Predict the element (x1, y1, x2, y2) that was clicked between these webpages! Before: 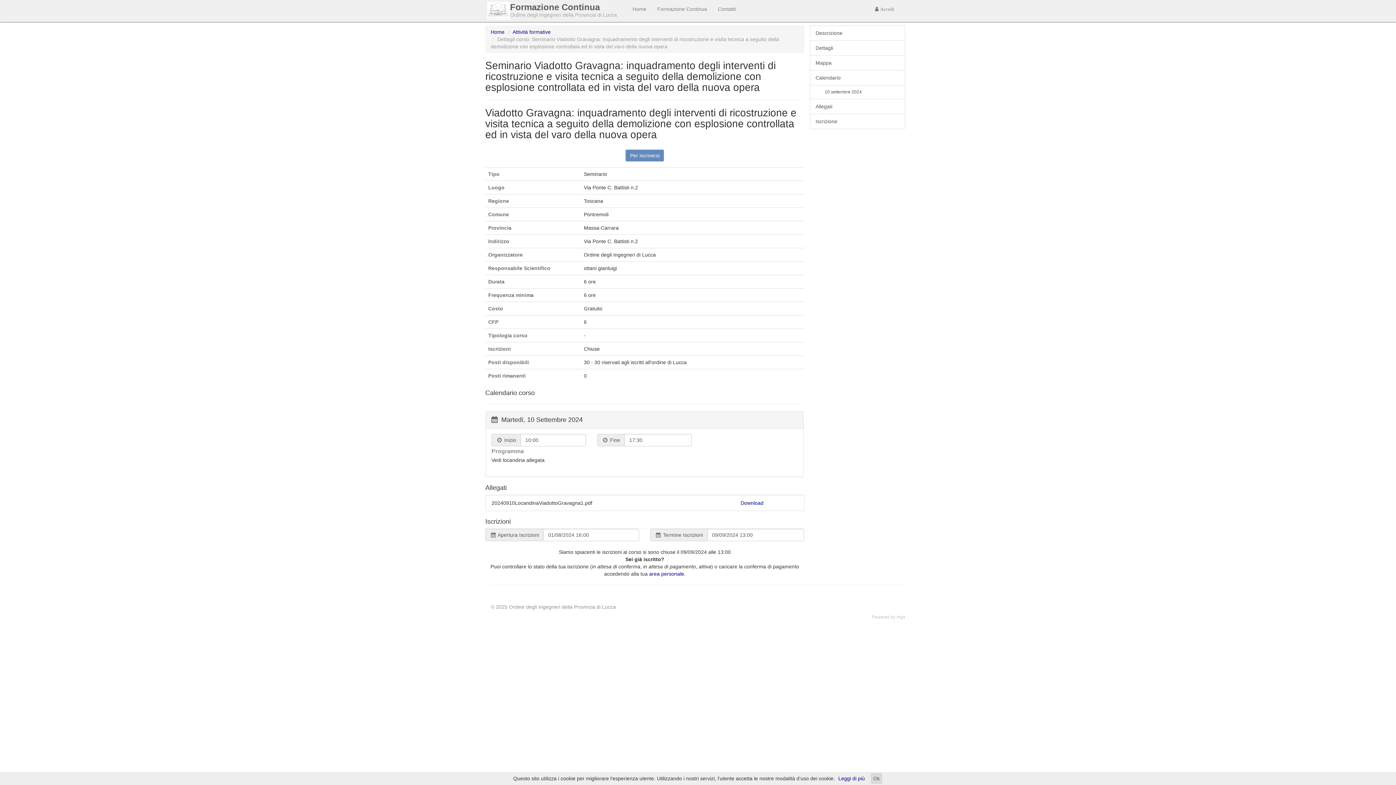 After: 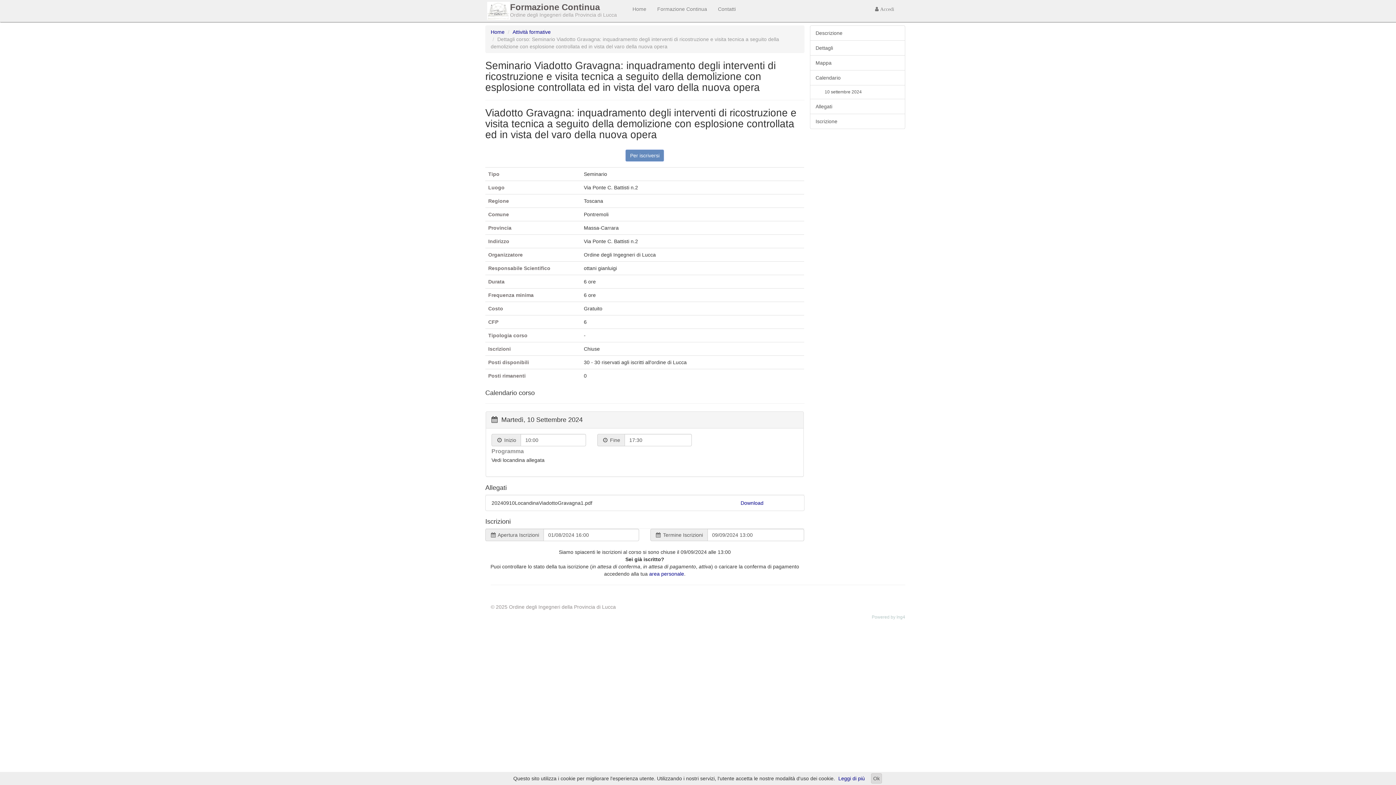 Action: label: Per iscriversi bbox: (625, 149, 664, 161)